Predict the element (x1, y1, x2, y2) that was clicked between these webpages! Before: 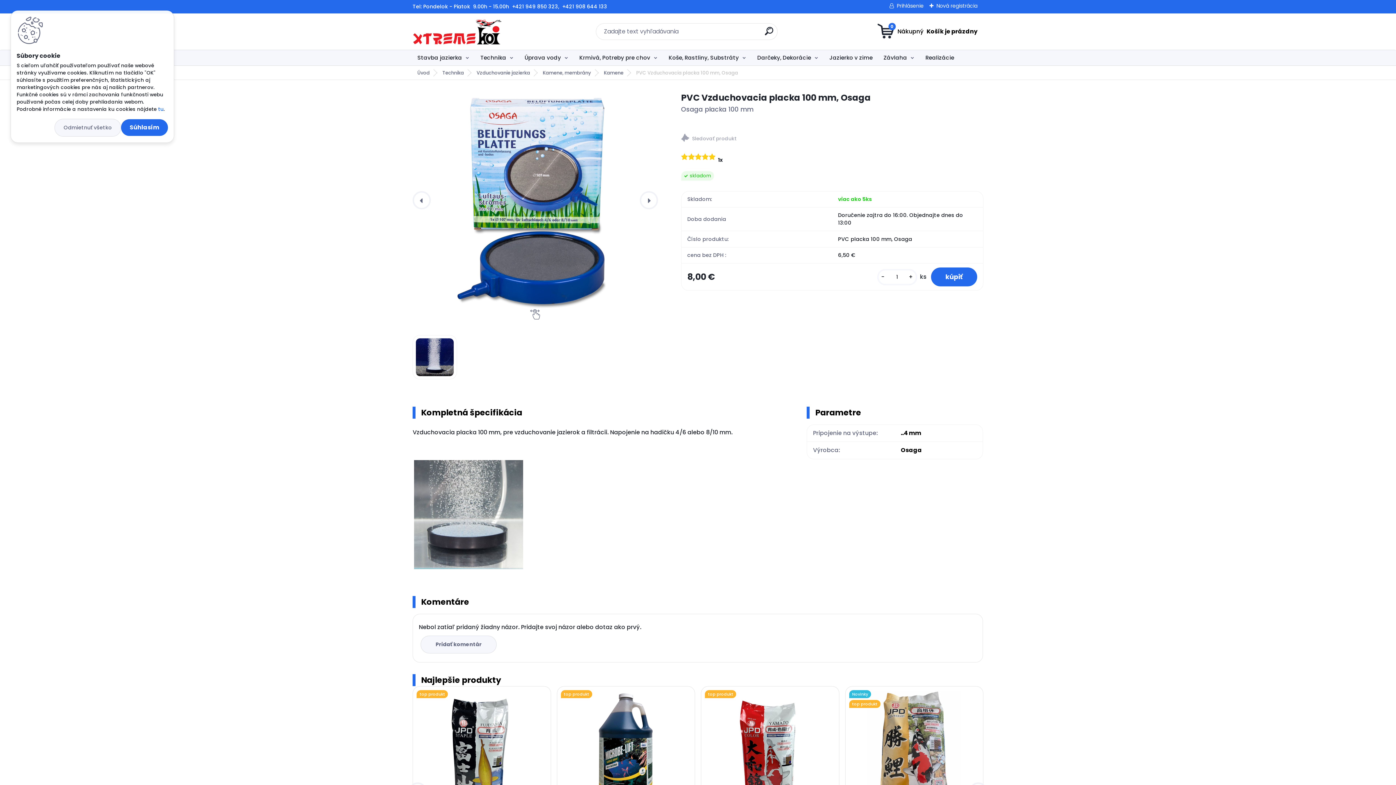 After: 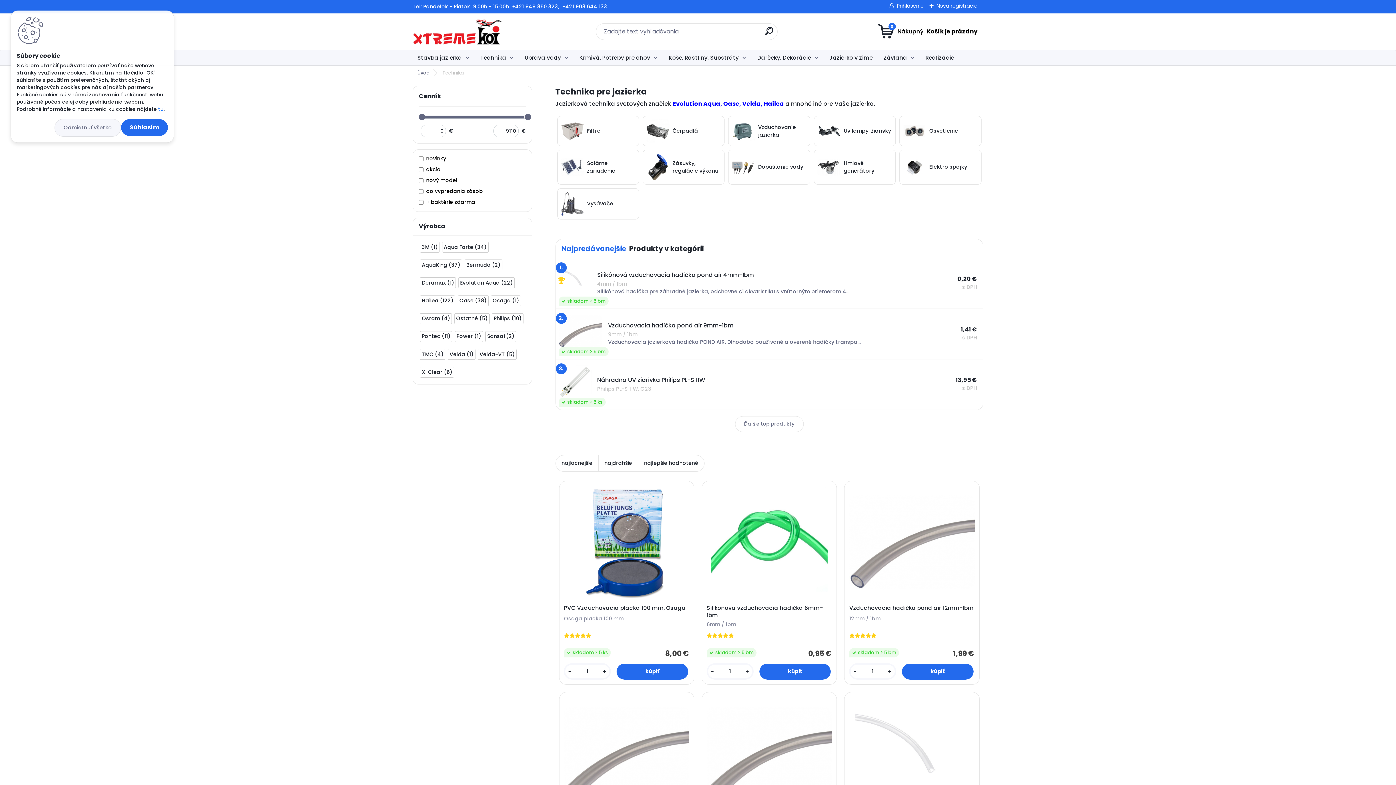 Action: bbox: (475, 50, 518, 65) label: Technika